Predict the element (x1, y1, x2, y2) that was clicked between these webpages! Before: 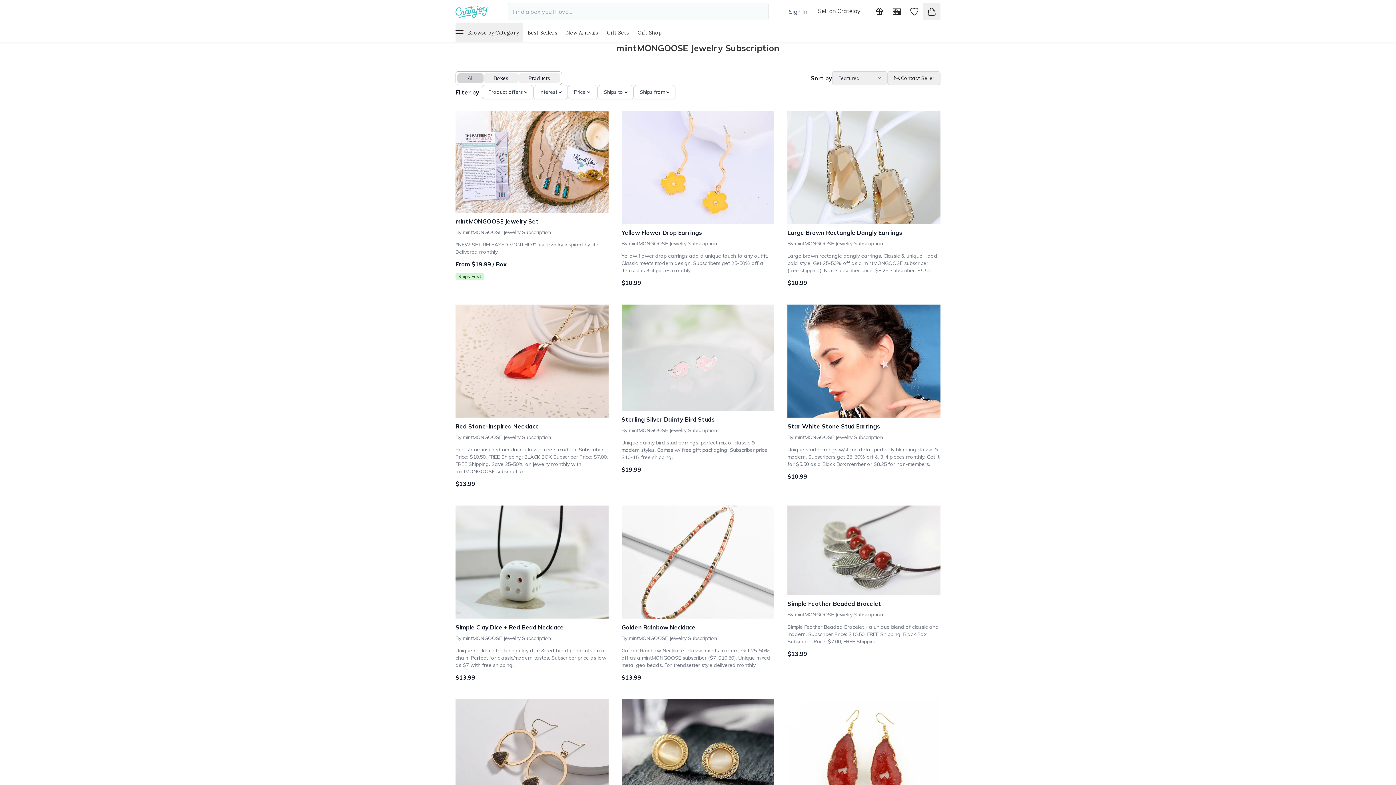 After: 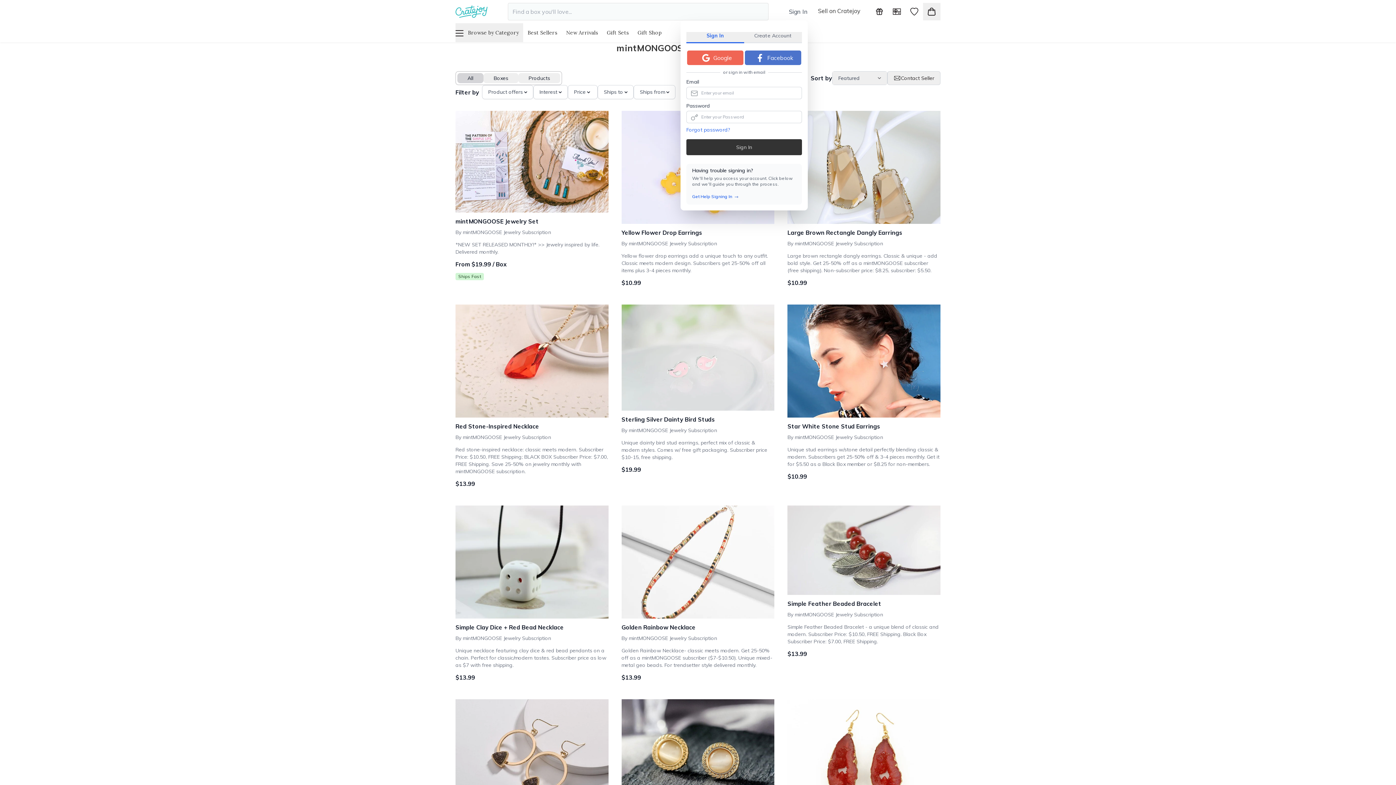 Action: bbox: (789, 8, 808, 15) label: Sign In